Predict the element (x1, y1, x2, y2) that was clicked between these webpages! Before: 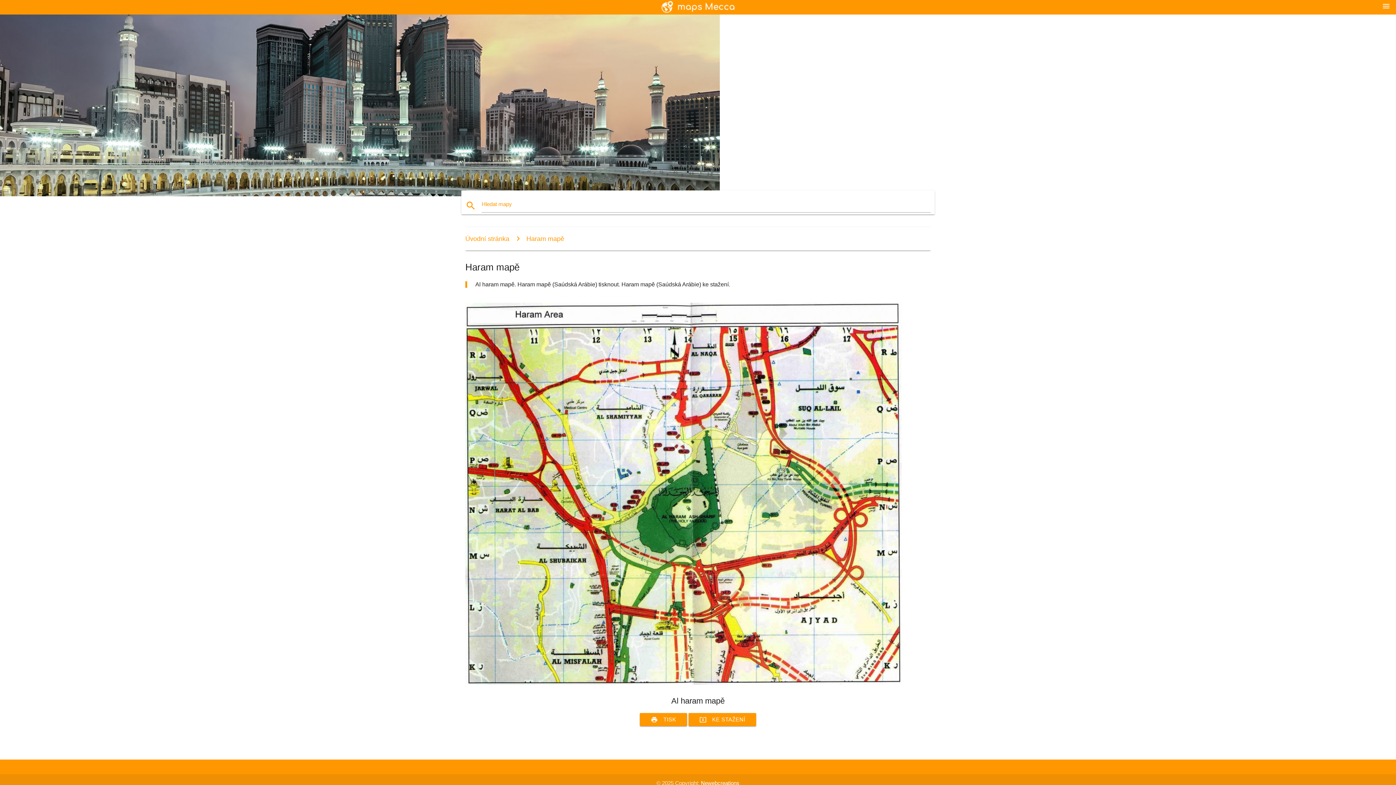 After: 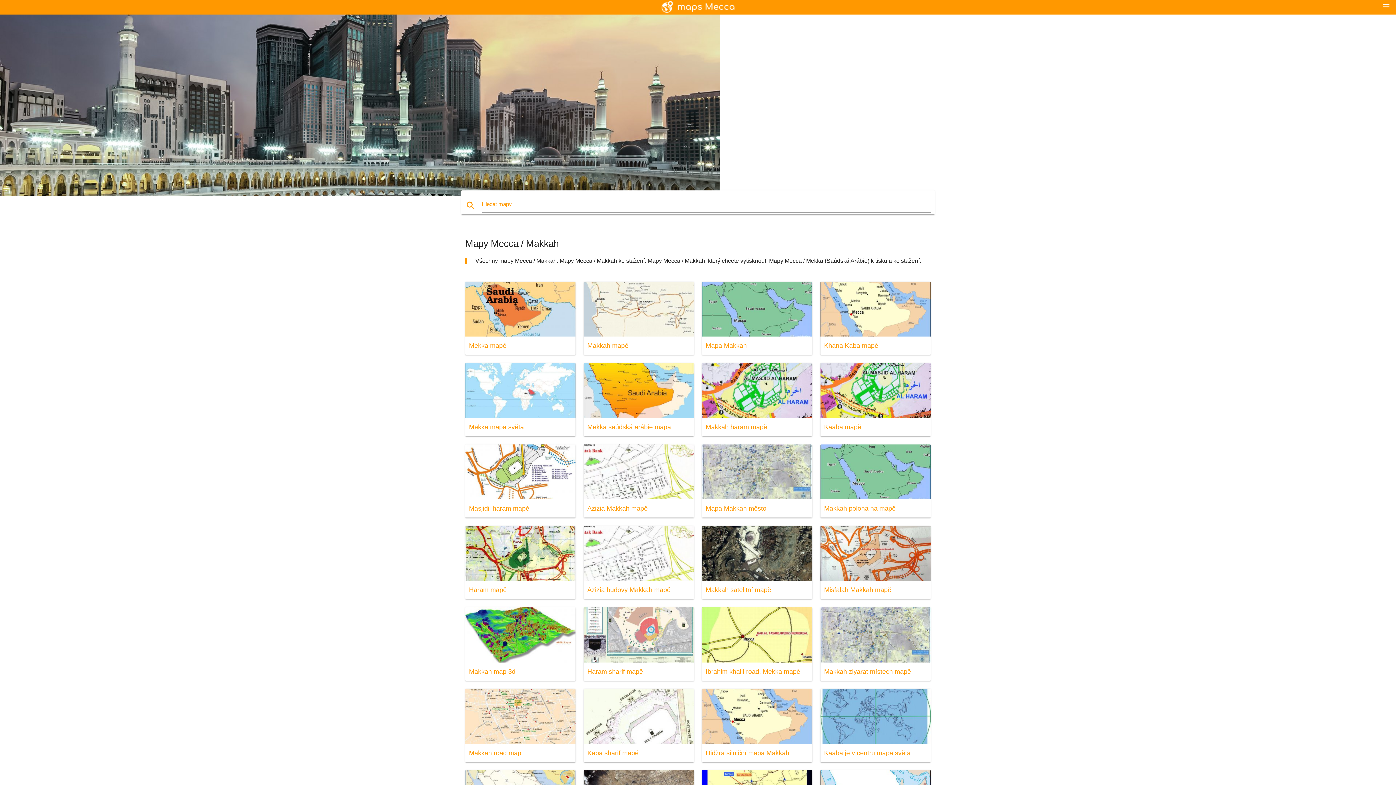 Action: bbox: (658, 0, 738, 14)